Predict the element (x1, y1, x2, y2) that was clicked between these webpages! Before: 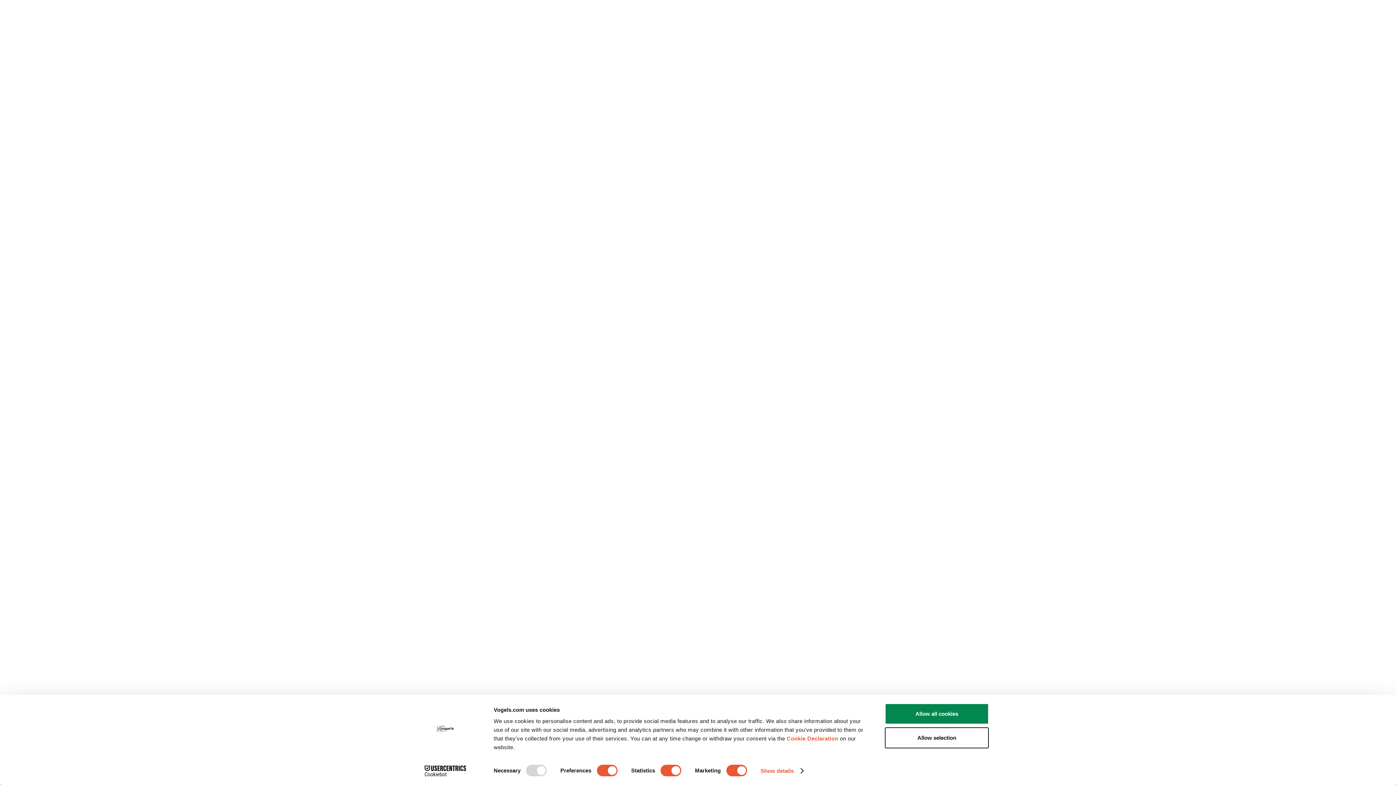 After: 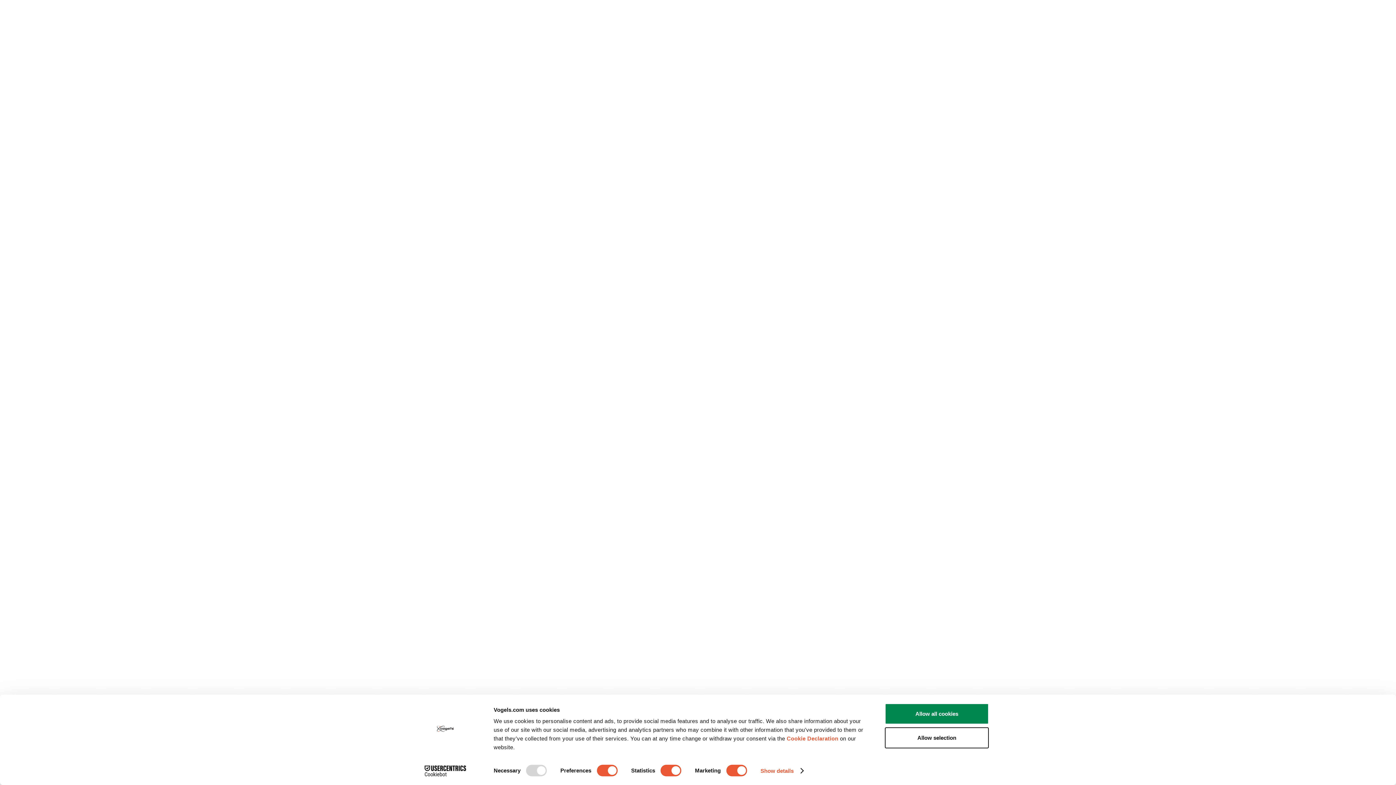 Action: label: Cookiebot - opens in a new window bbox: (413, 765, 477, 776)